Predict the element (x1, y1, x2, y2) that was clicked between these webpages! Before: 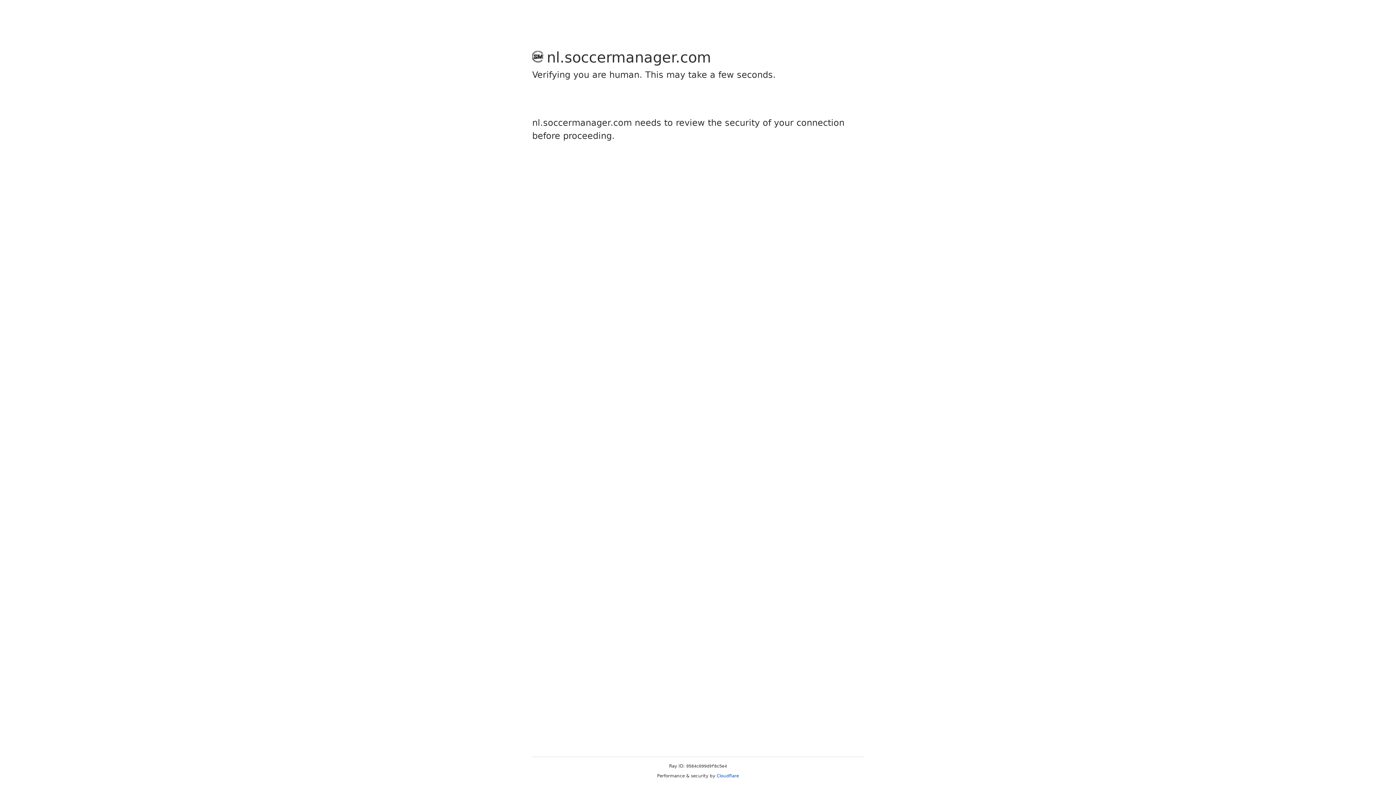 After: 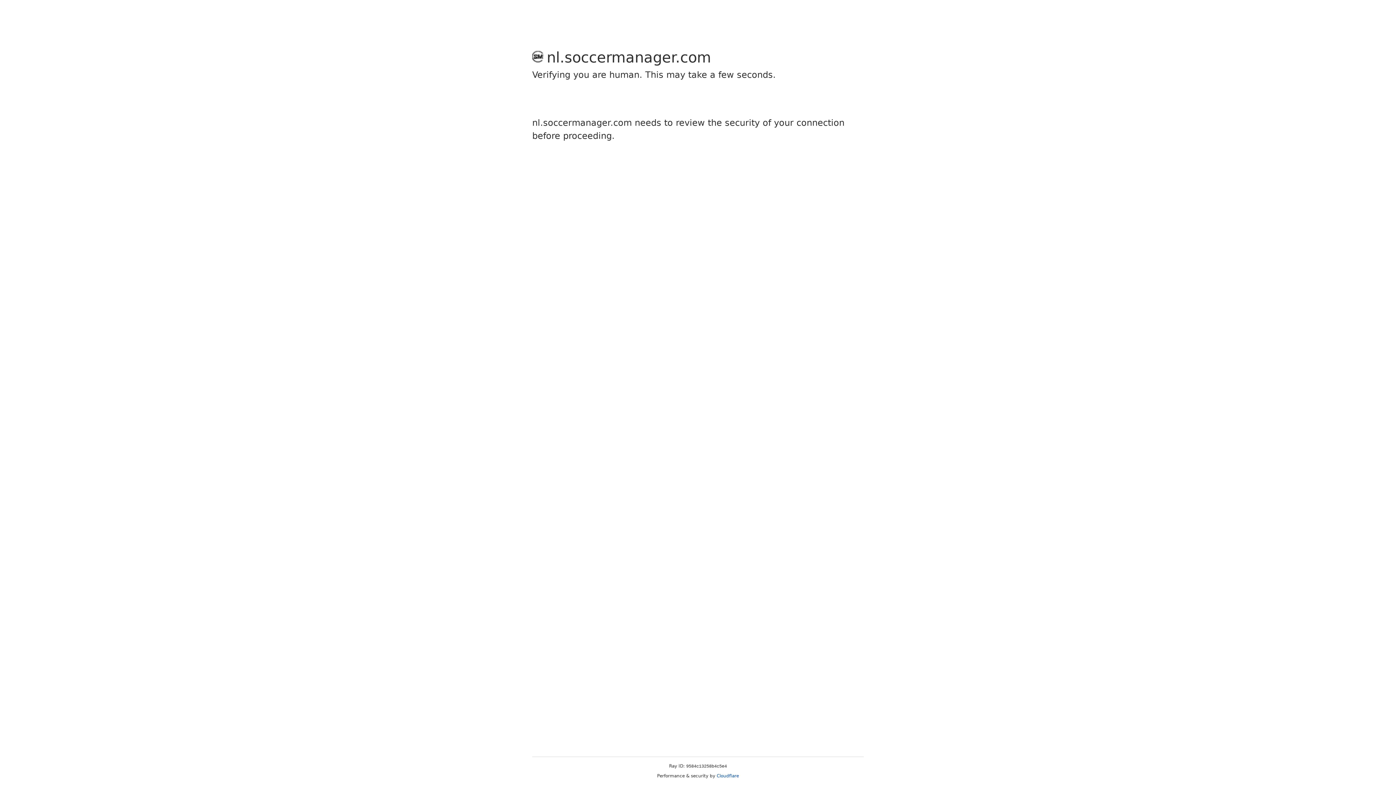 Action: label: Cloudflare bbox: (716, 773, 739, 778)